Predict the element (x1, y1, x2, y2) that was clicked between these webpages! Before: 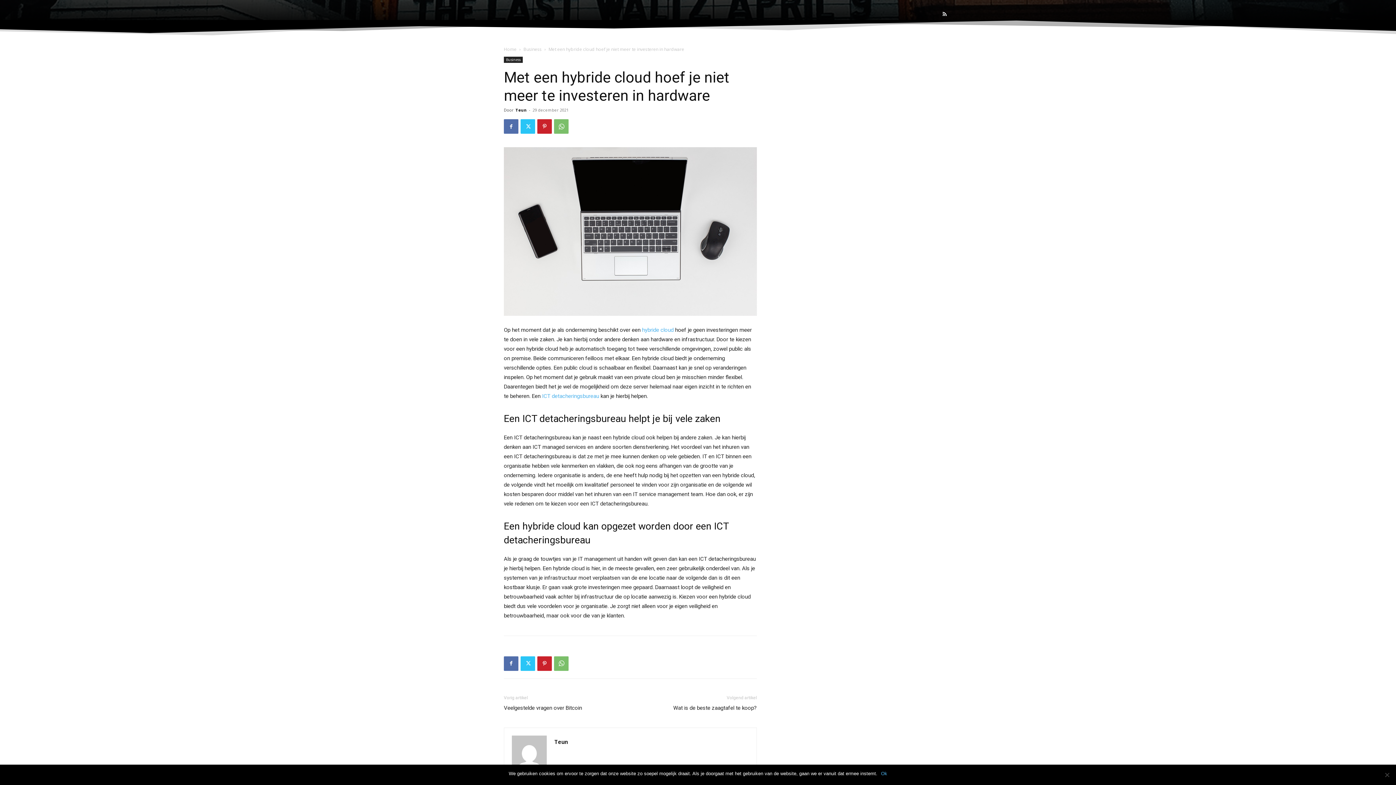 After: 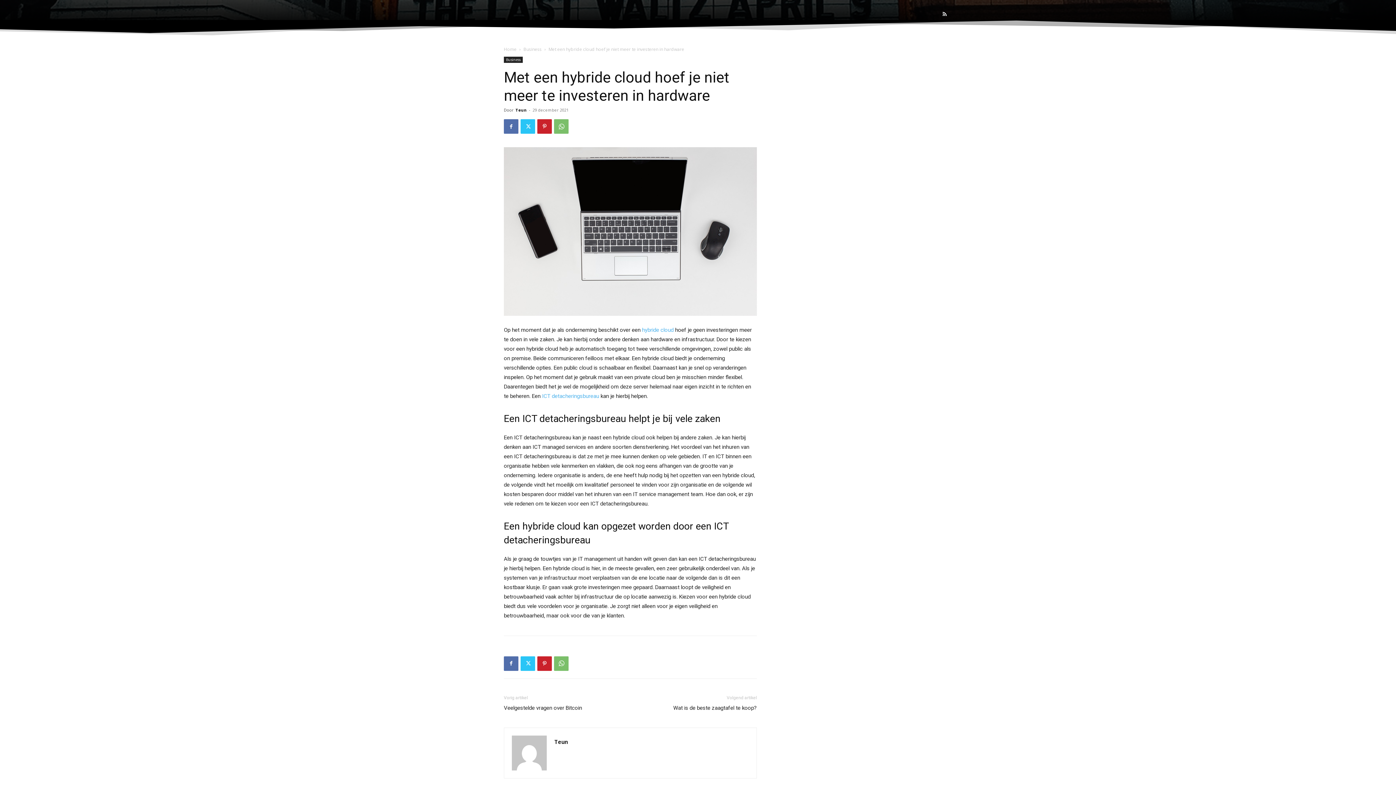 Action: bbox: (881, 770, 887, 777) label: Ok